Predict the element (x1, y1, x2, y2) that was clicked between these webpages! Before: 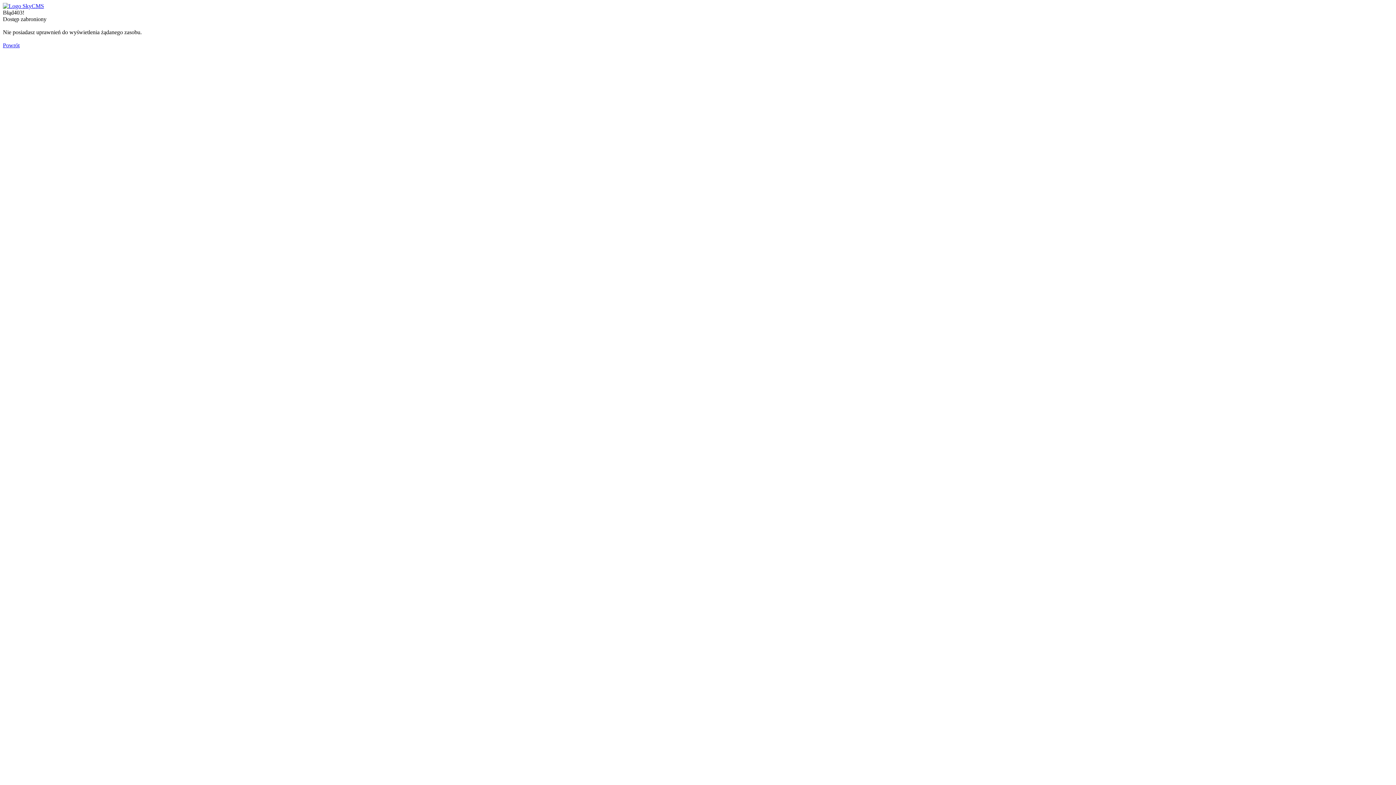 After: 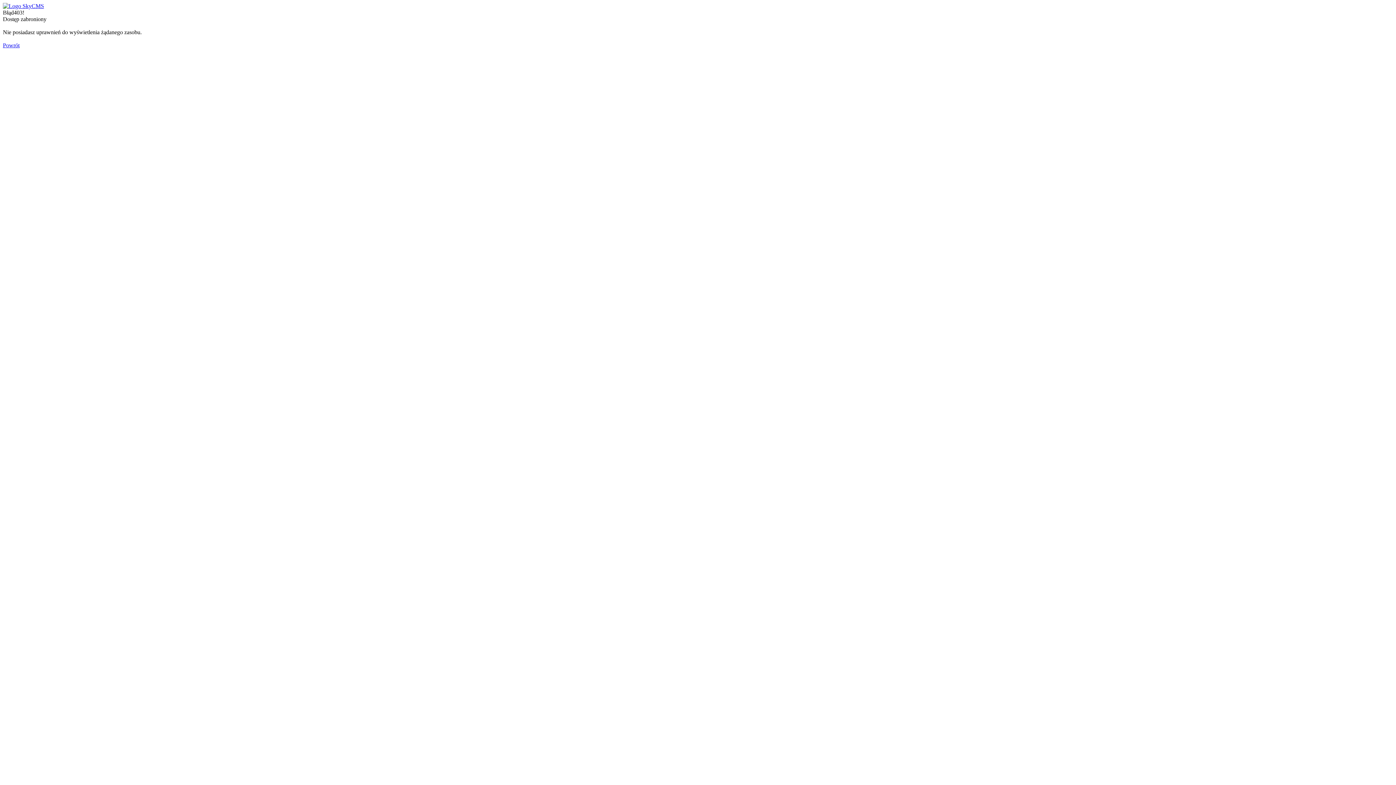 Action: bbox: (2, 2, 44, 9)